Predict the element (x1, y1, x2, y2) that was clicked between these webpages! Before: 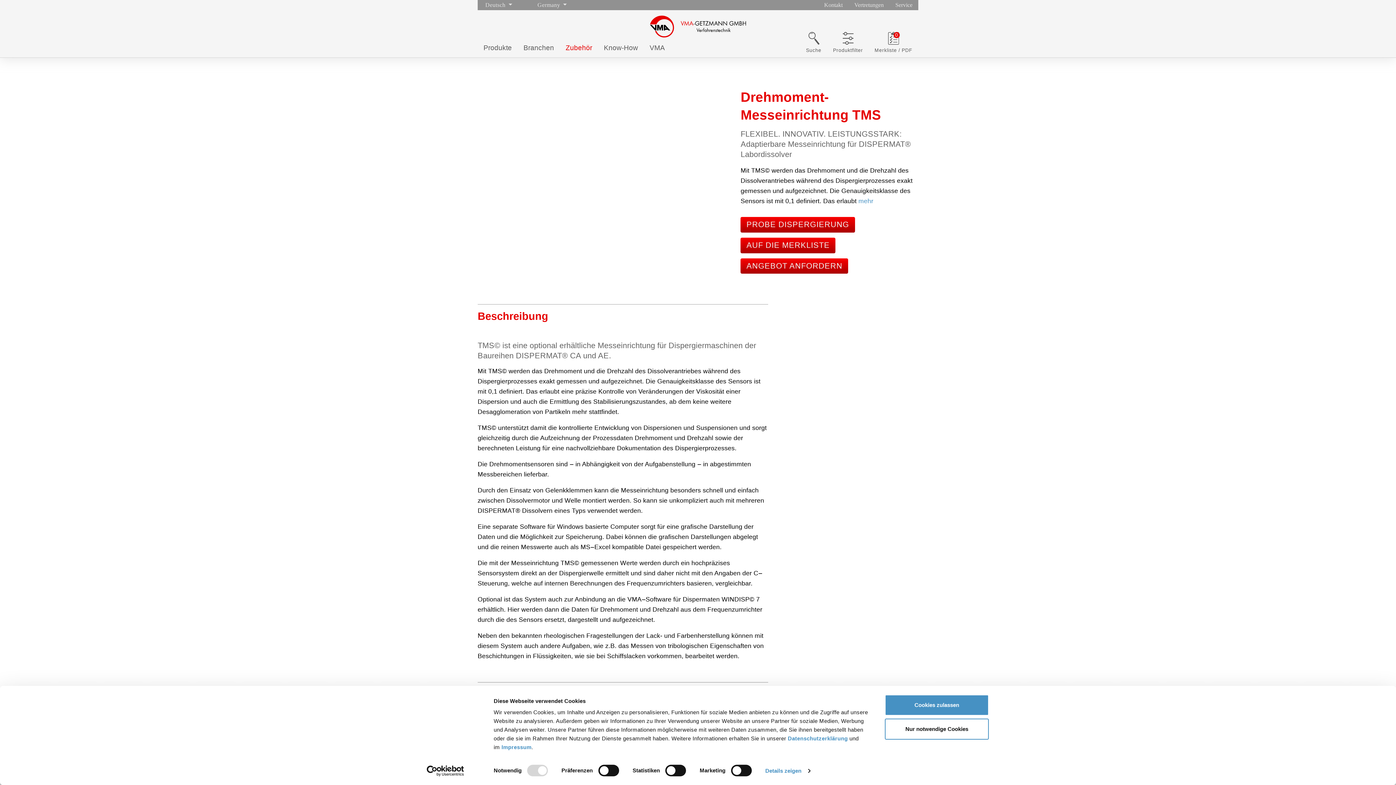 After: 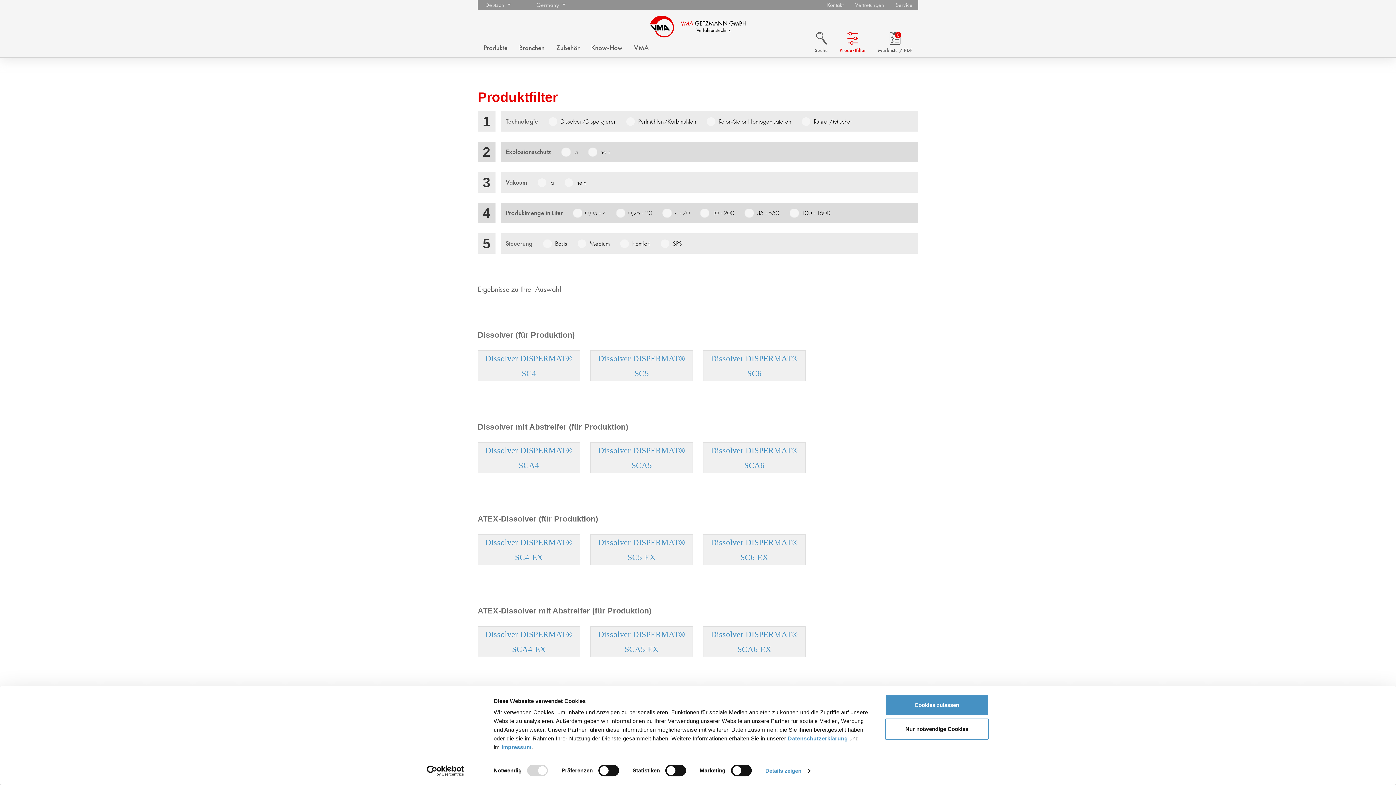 Action: bbox: (827, 32, 869, 57) label: Produktfilter